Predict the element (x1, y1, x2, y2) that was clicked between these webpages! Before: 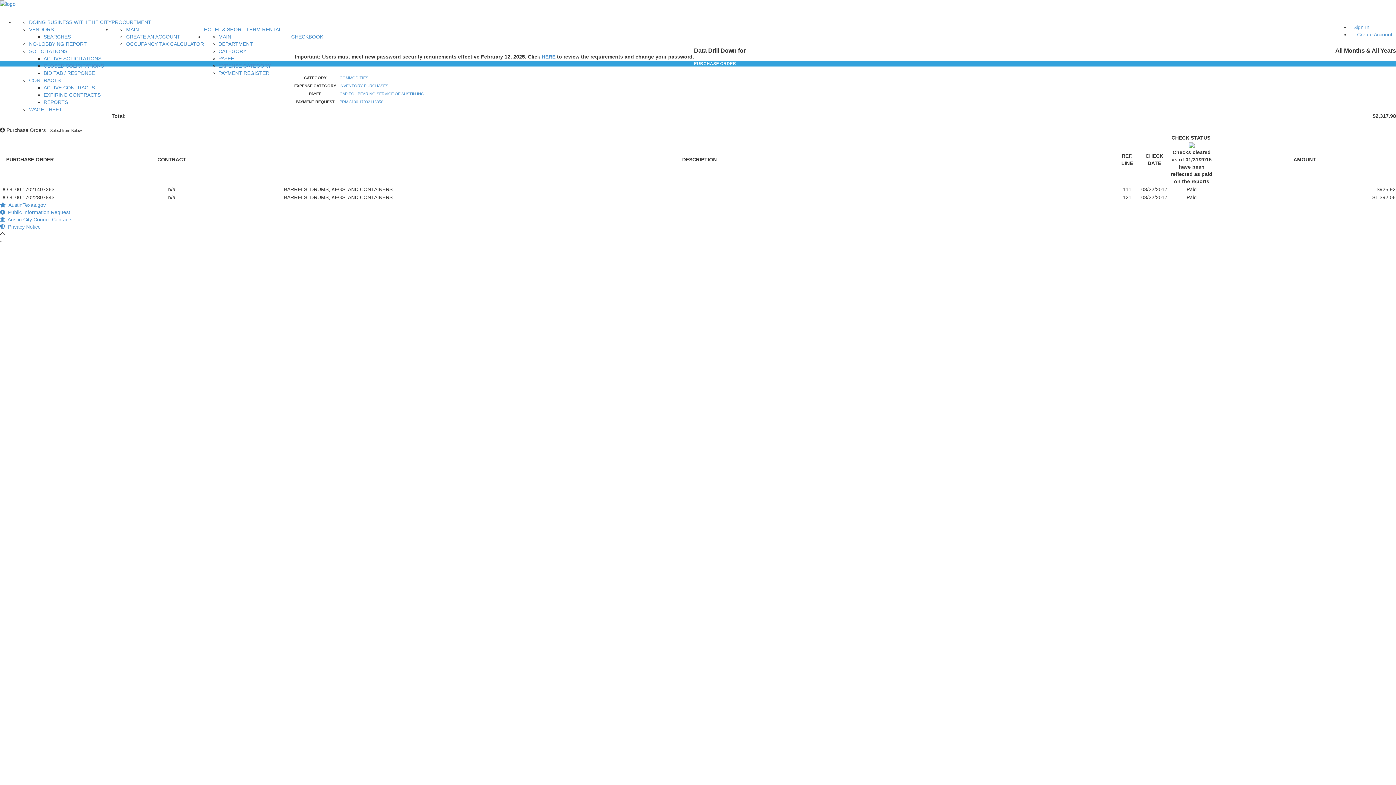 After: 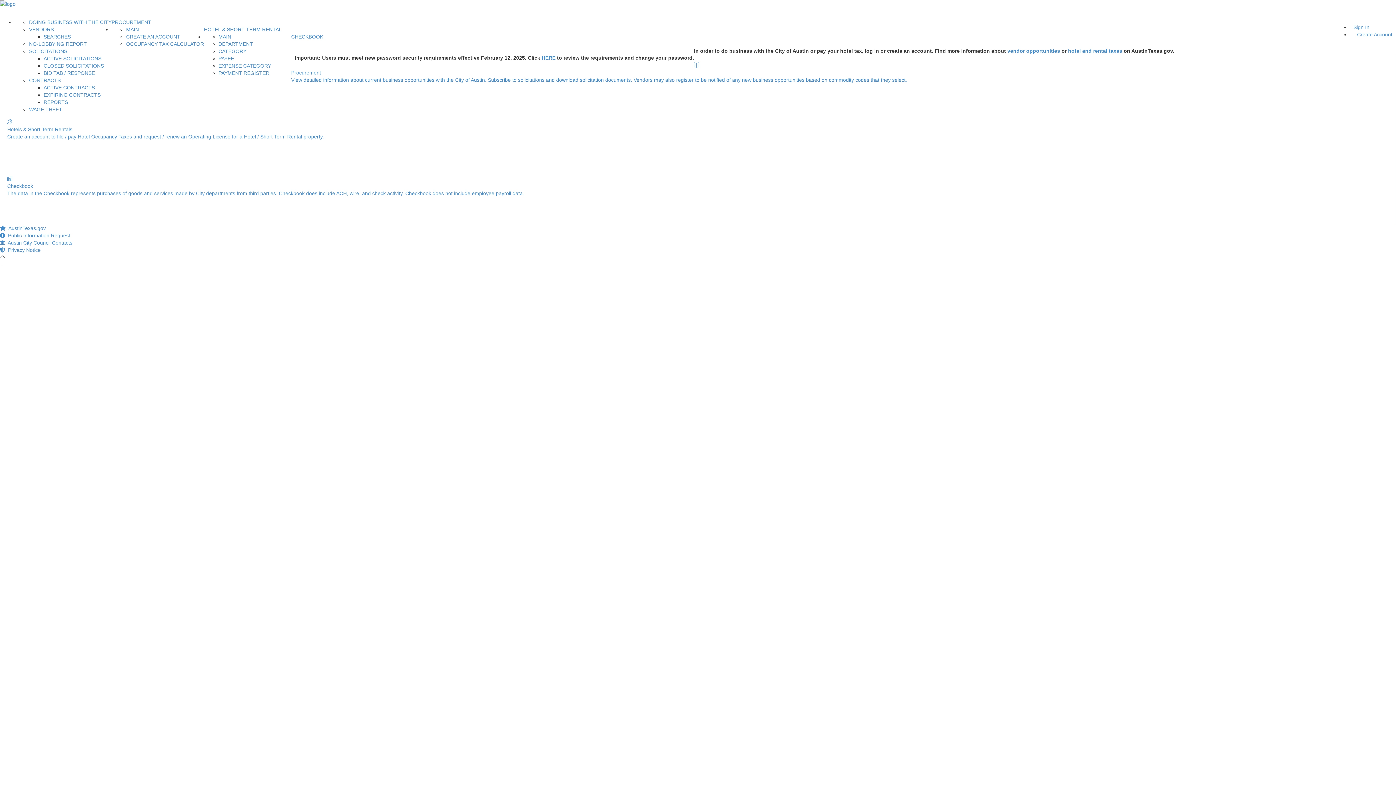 Action: bbox: (0, 0, 15, 6)